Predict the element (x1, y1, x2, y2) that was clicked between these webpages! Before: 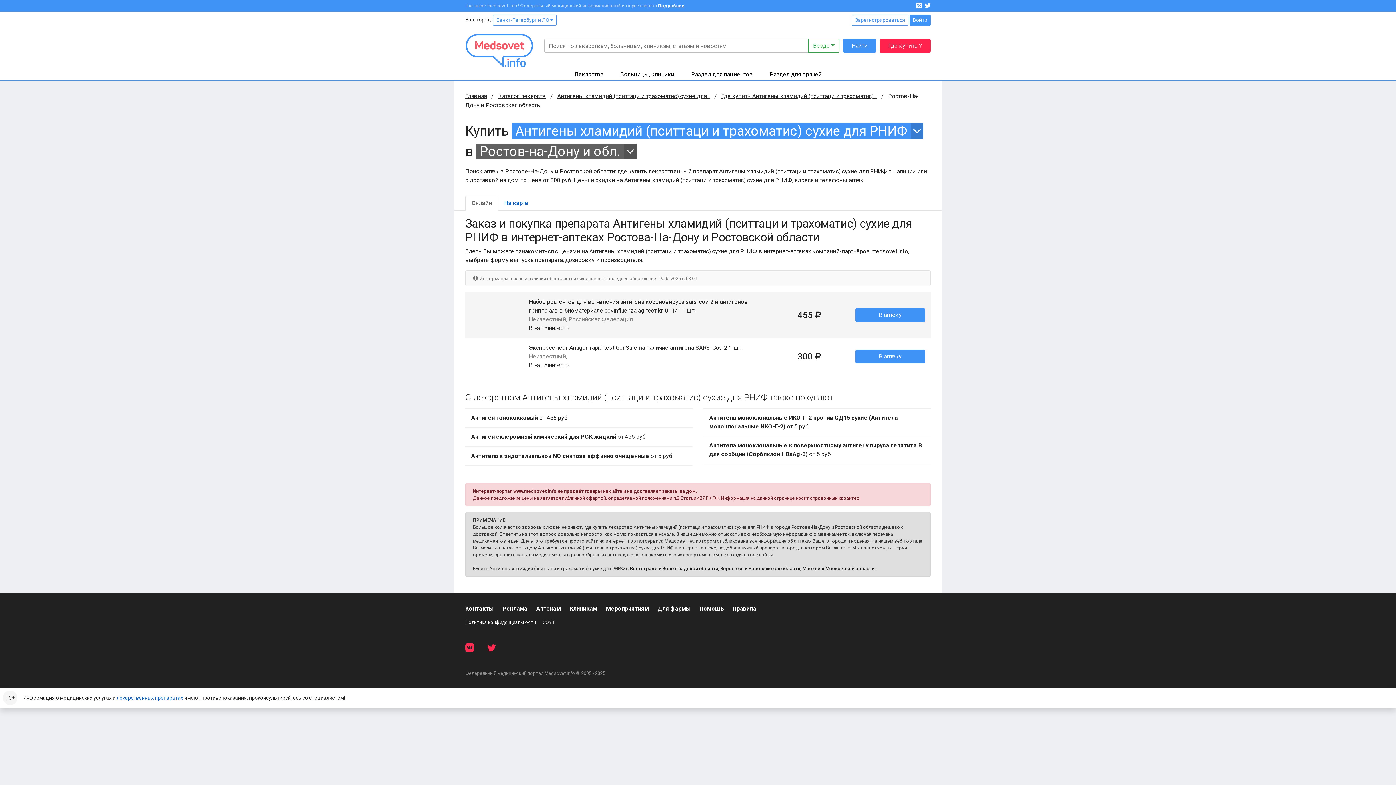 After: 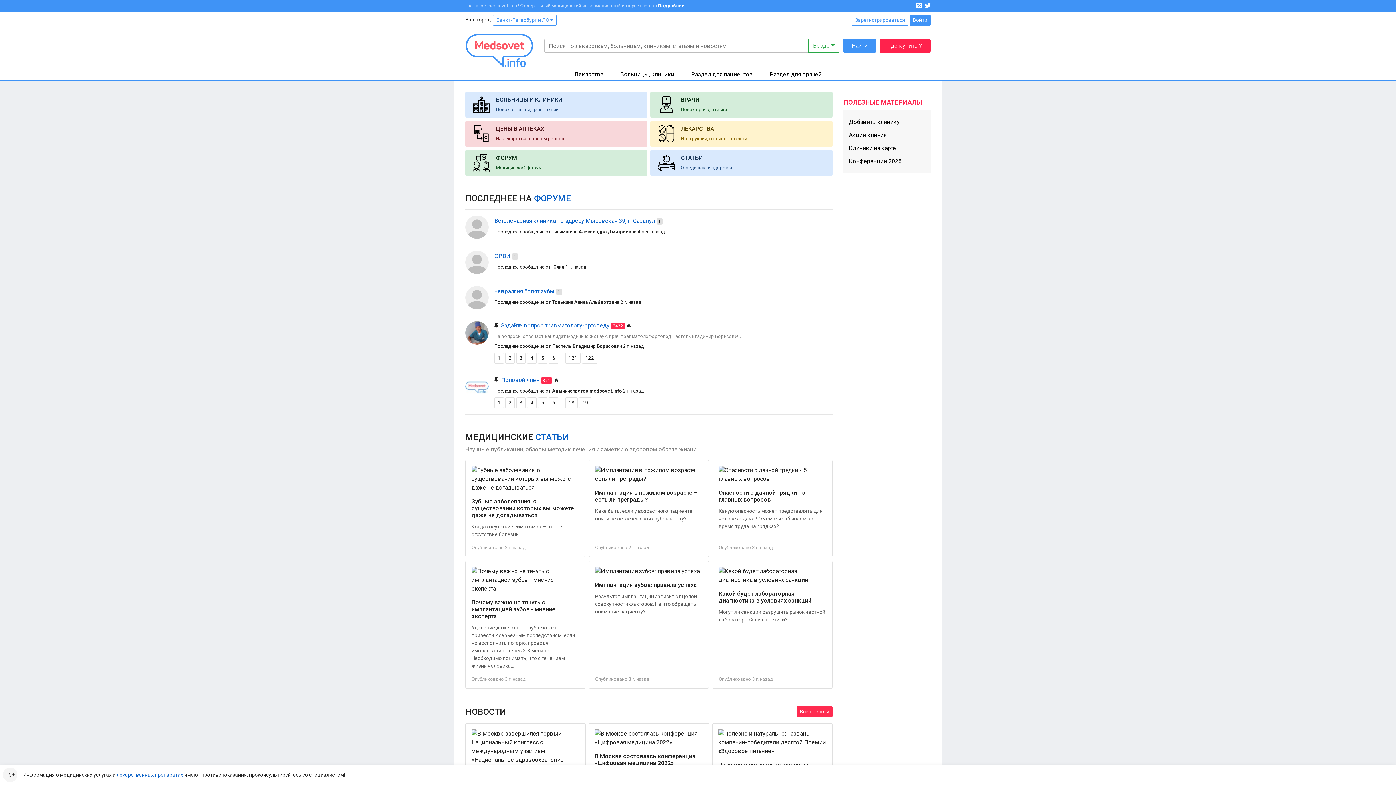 Action: label: Главная bbox: (465, 92, 486, 99)